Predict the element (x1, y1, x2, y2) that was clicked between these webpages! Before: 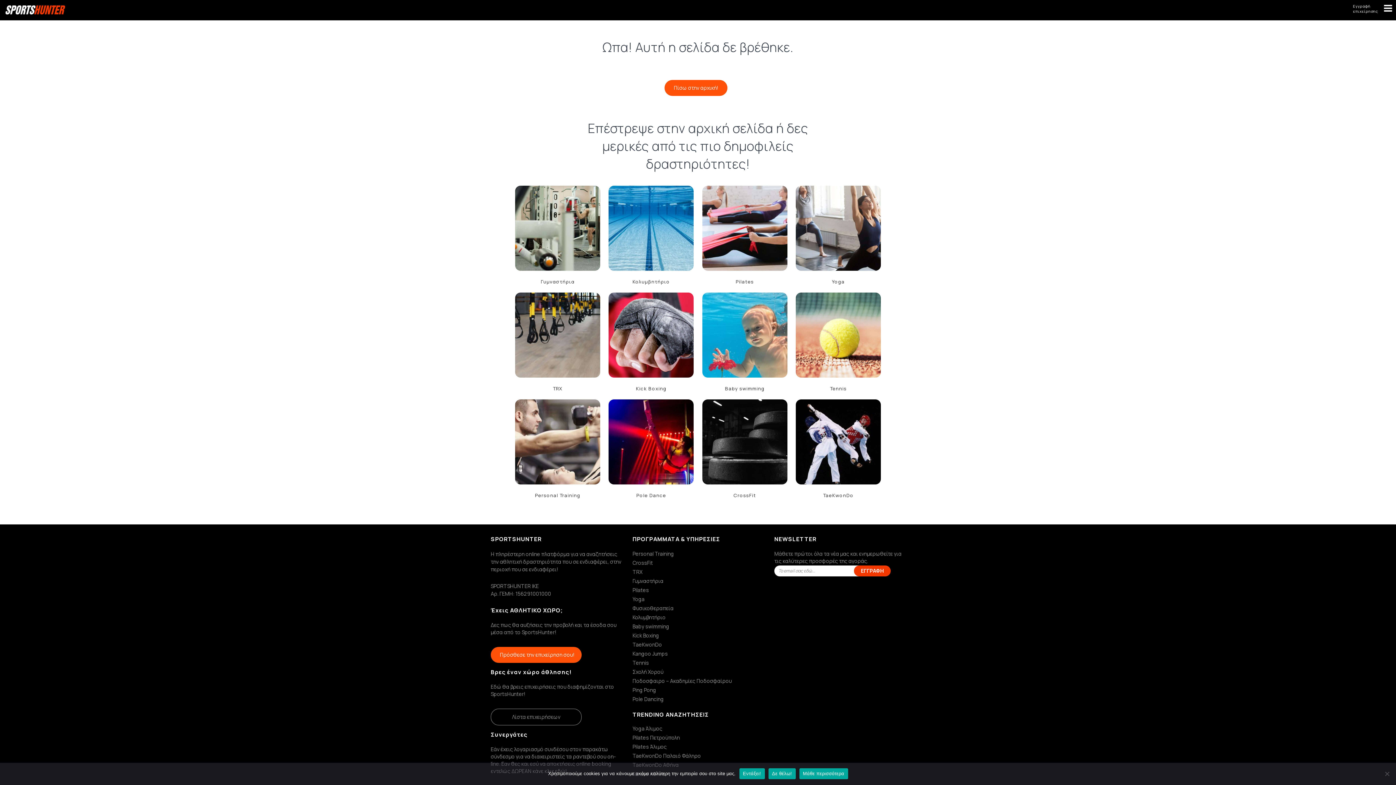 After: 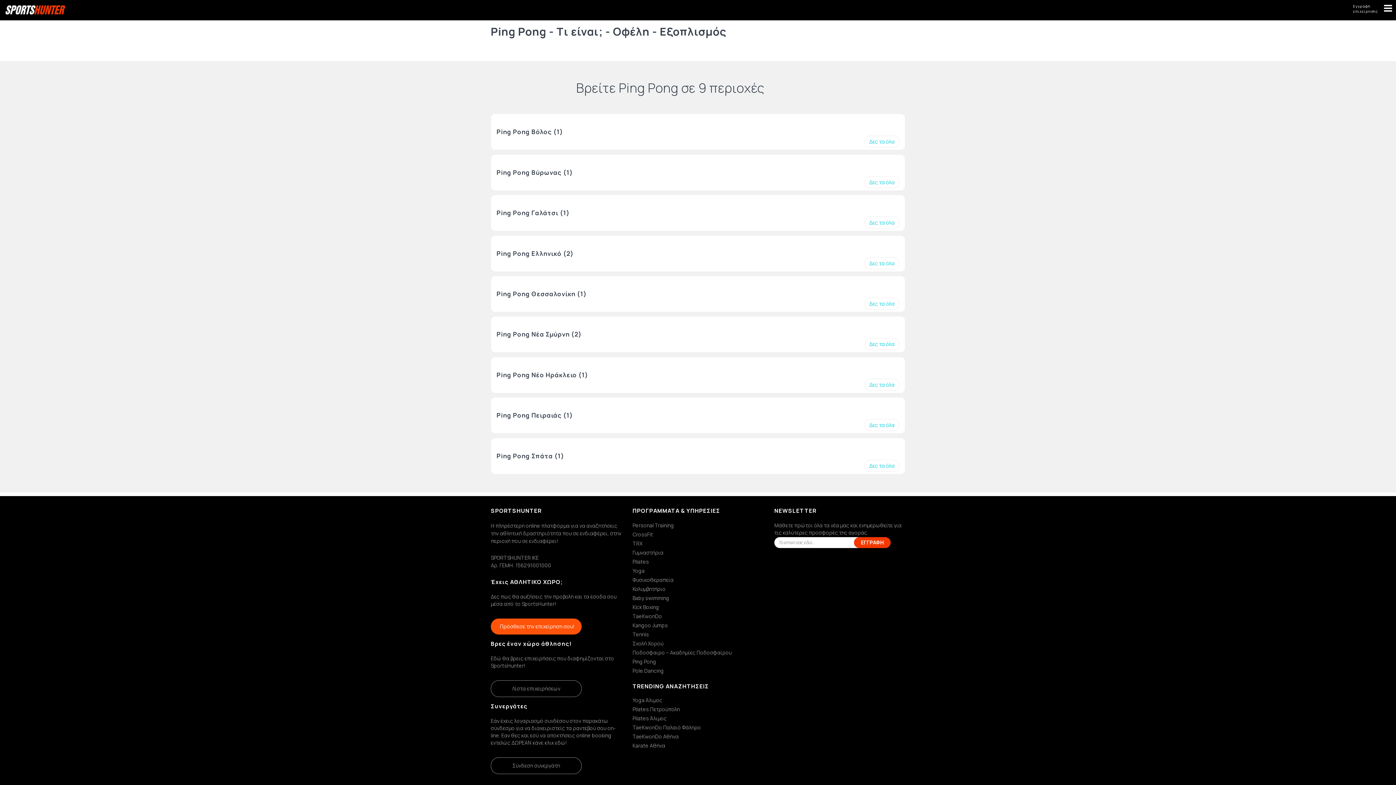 Action: label: Ping Pong bbox: (632, 686, 656, 693)